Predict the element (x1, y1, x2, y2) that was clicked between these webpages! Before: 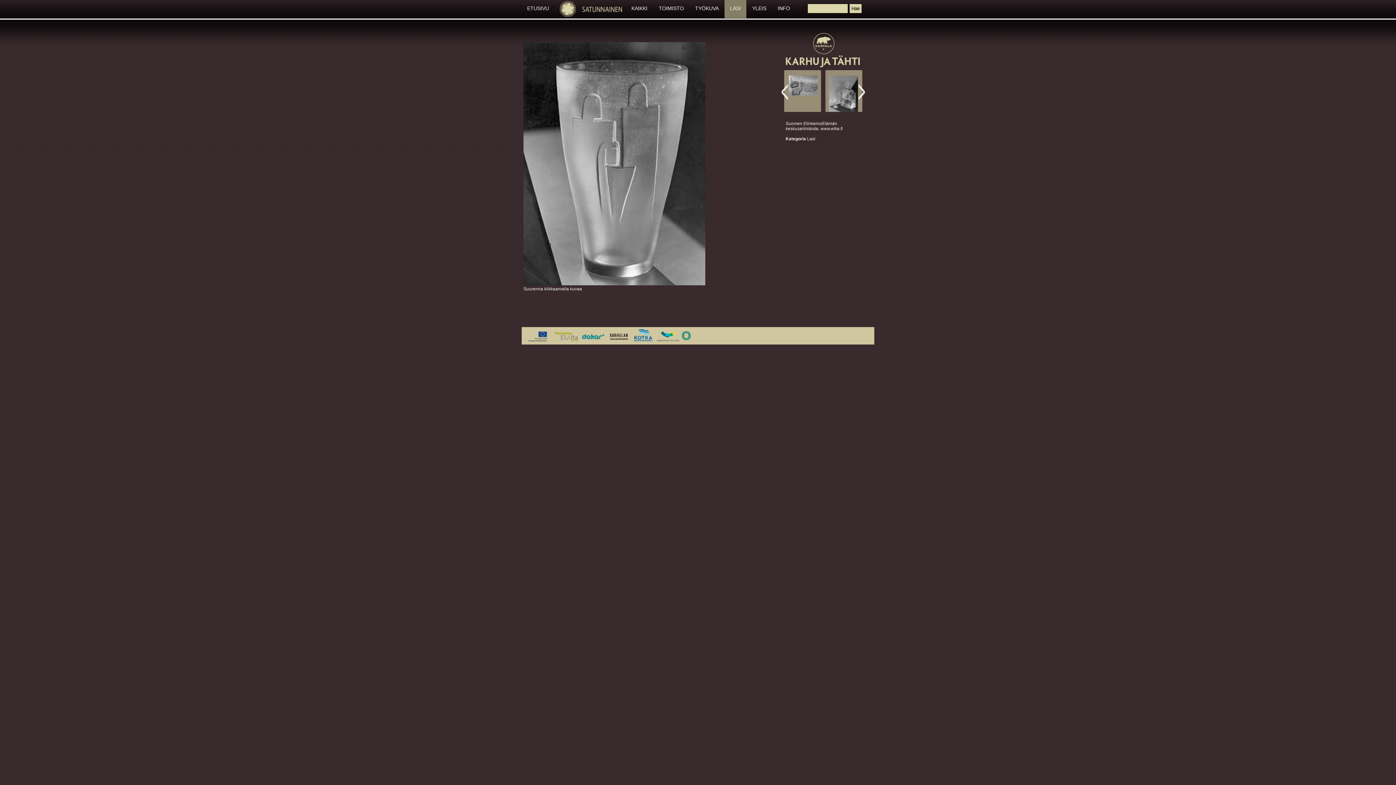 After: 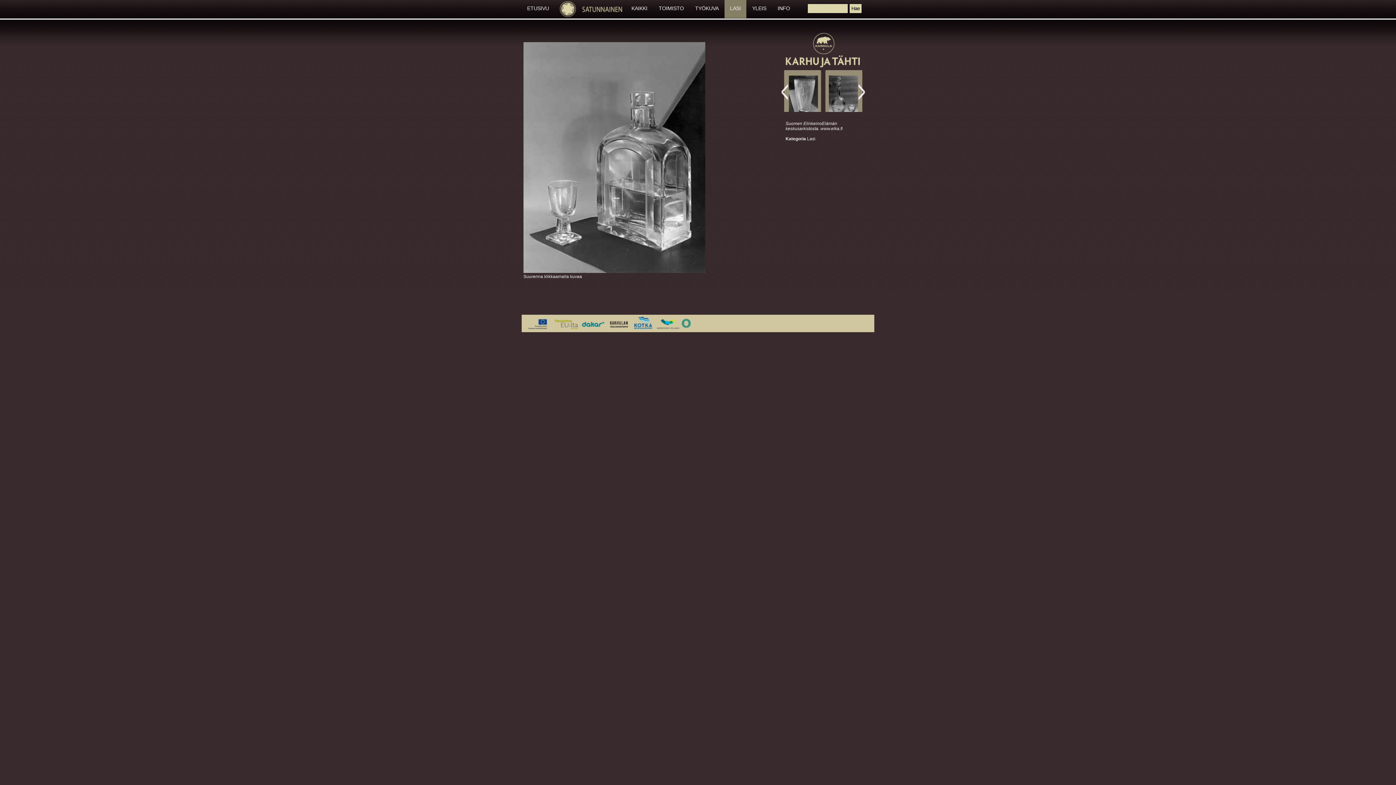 Action: bbox: (825, 70, 865, 112)